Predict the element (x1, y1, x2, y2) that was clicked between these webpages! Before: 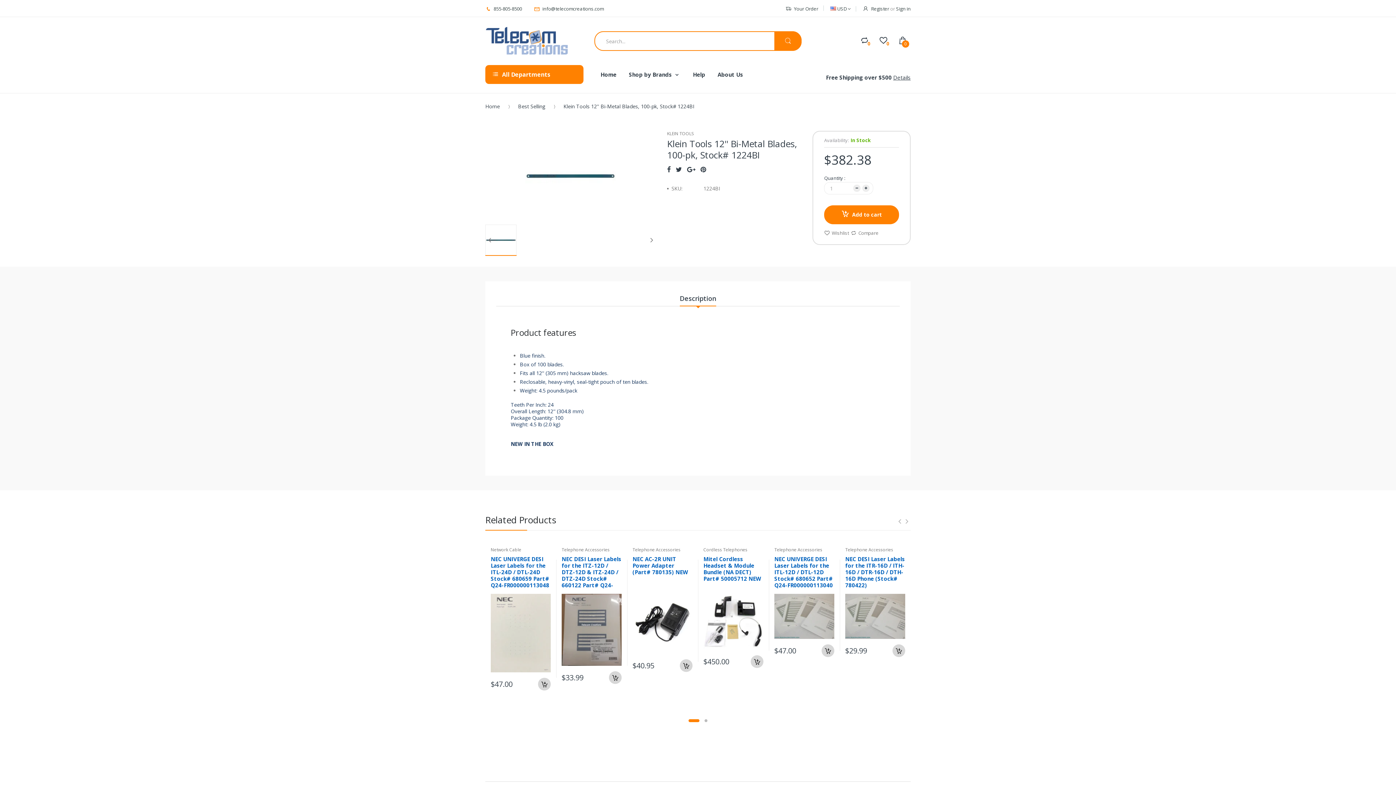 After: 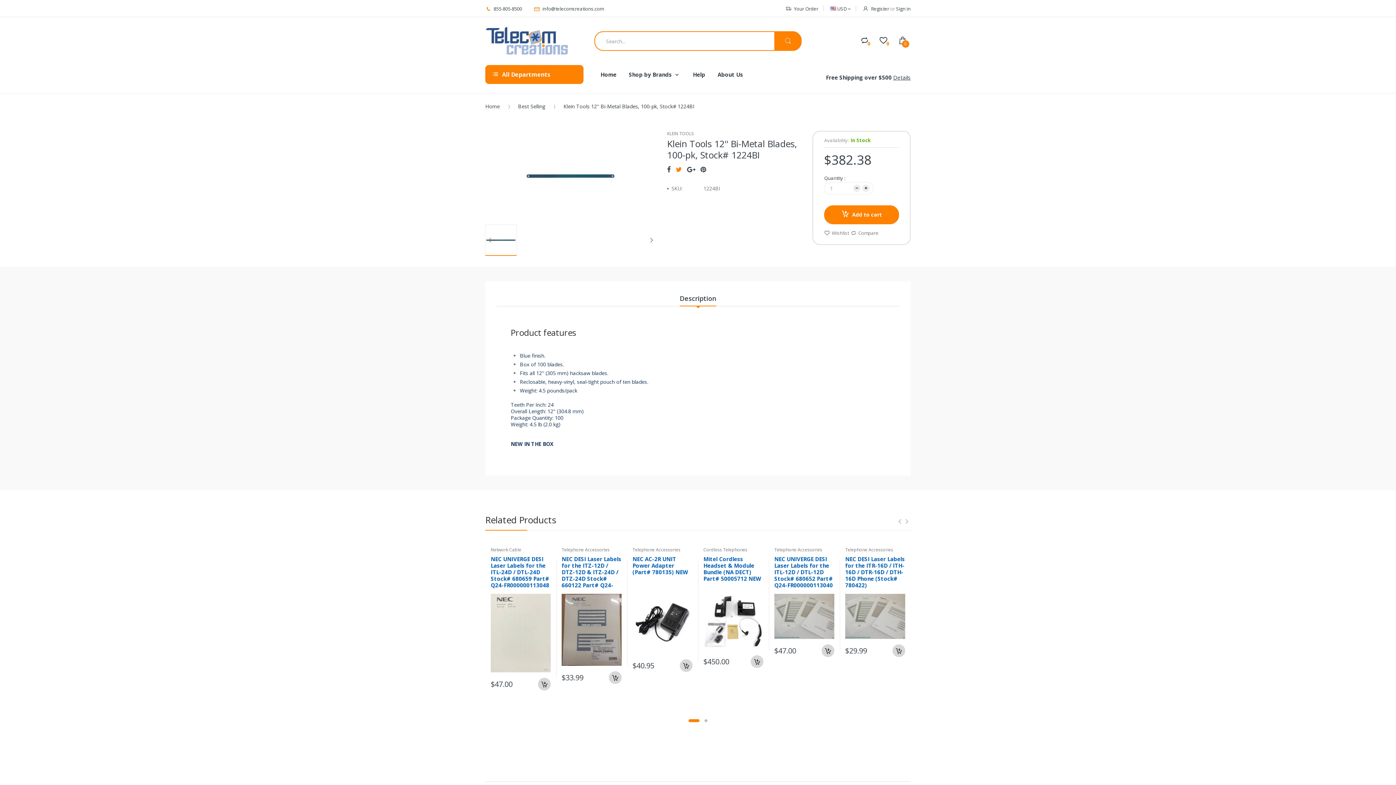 Action: bbox: (676, 164, 682, 174)